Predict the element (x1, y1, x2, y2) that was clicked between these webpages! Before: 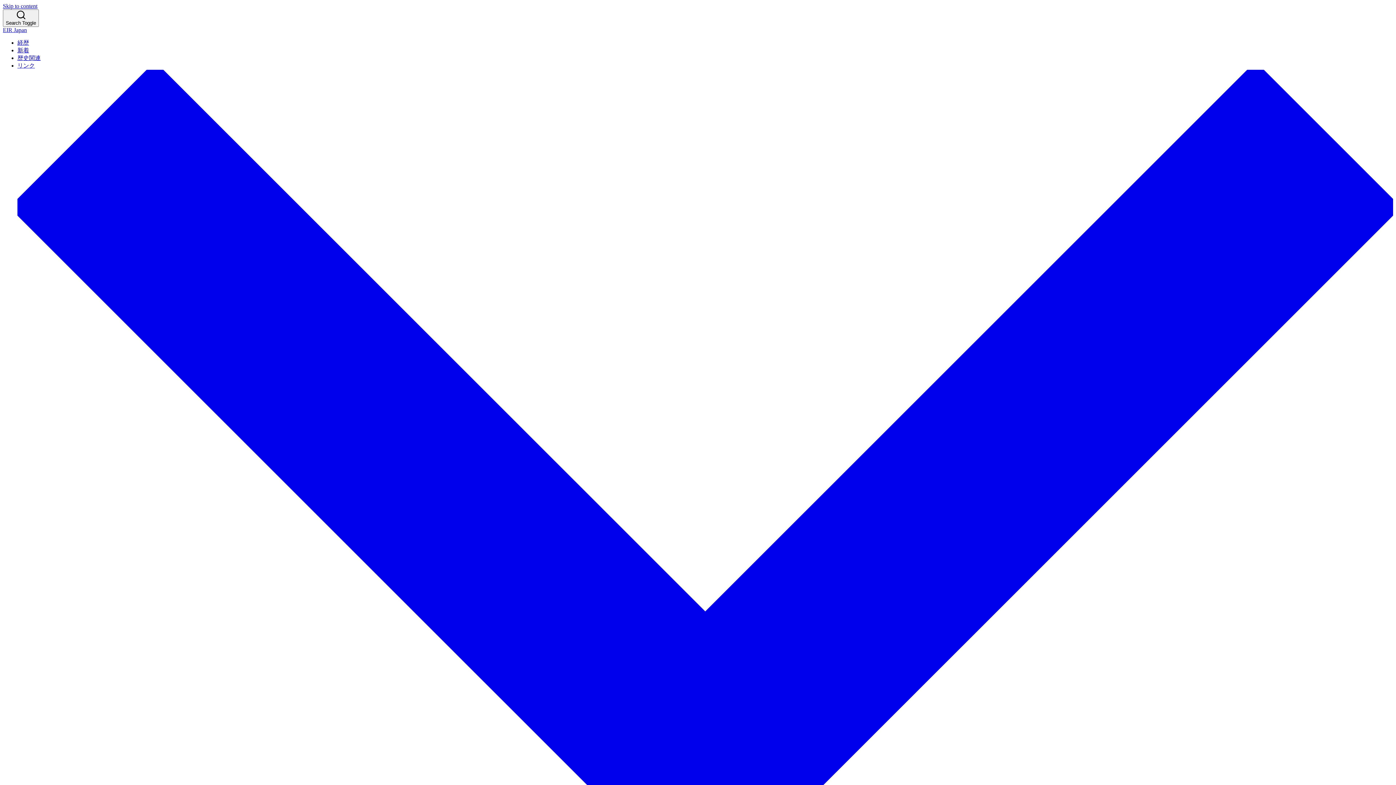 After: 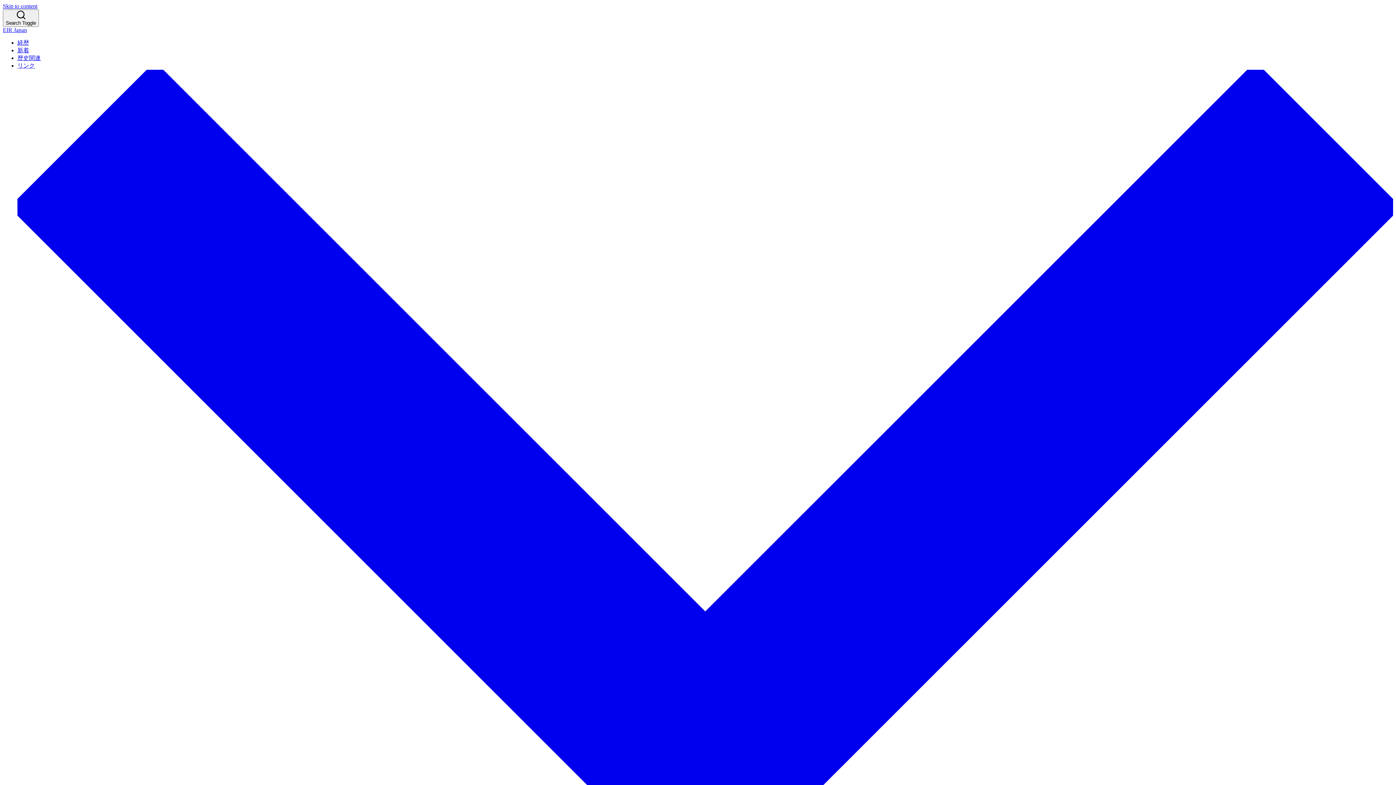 Action: bbox: (17, 39, 29, 45) label: 経歴